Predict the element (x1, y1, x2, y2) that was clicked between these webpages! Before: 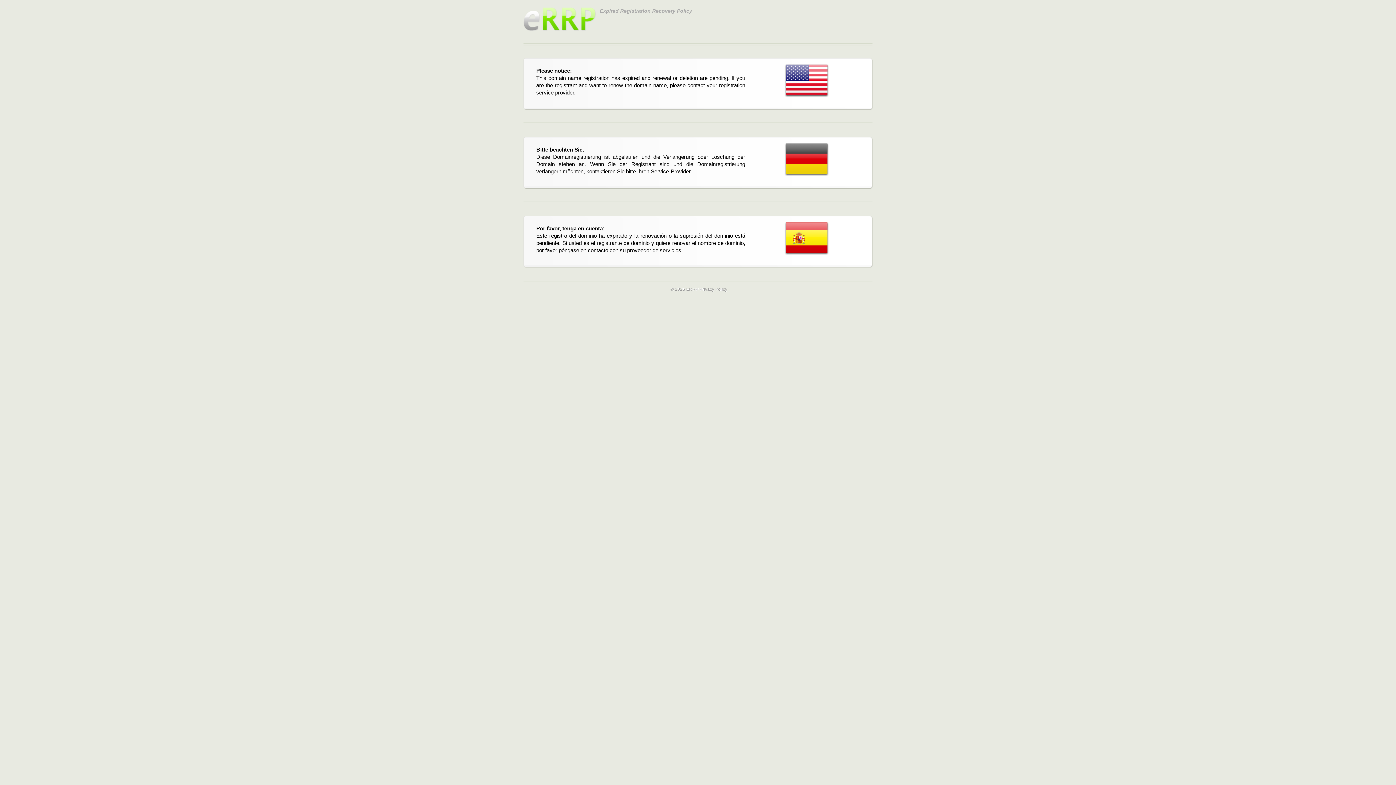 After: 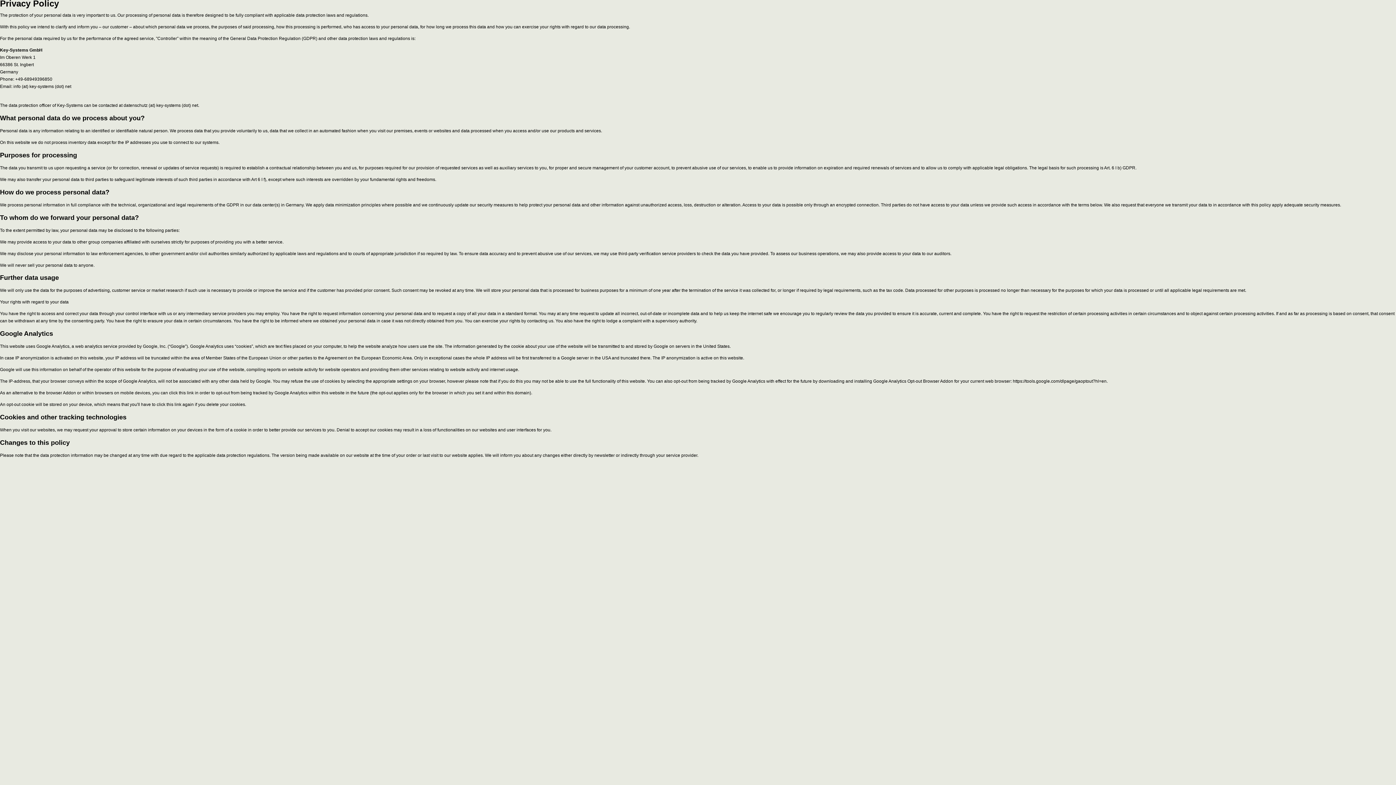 Action: label: Privacy Policy bbox: (699, 286, 727, 292)